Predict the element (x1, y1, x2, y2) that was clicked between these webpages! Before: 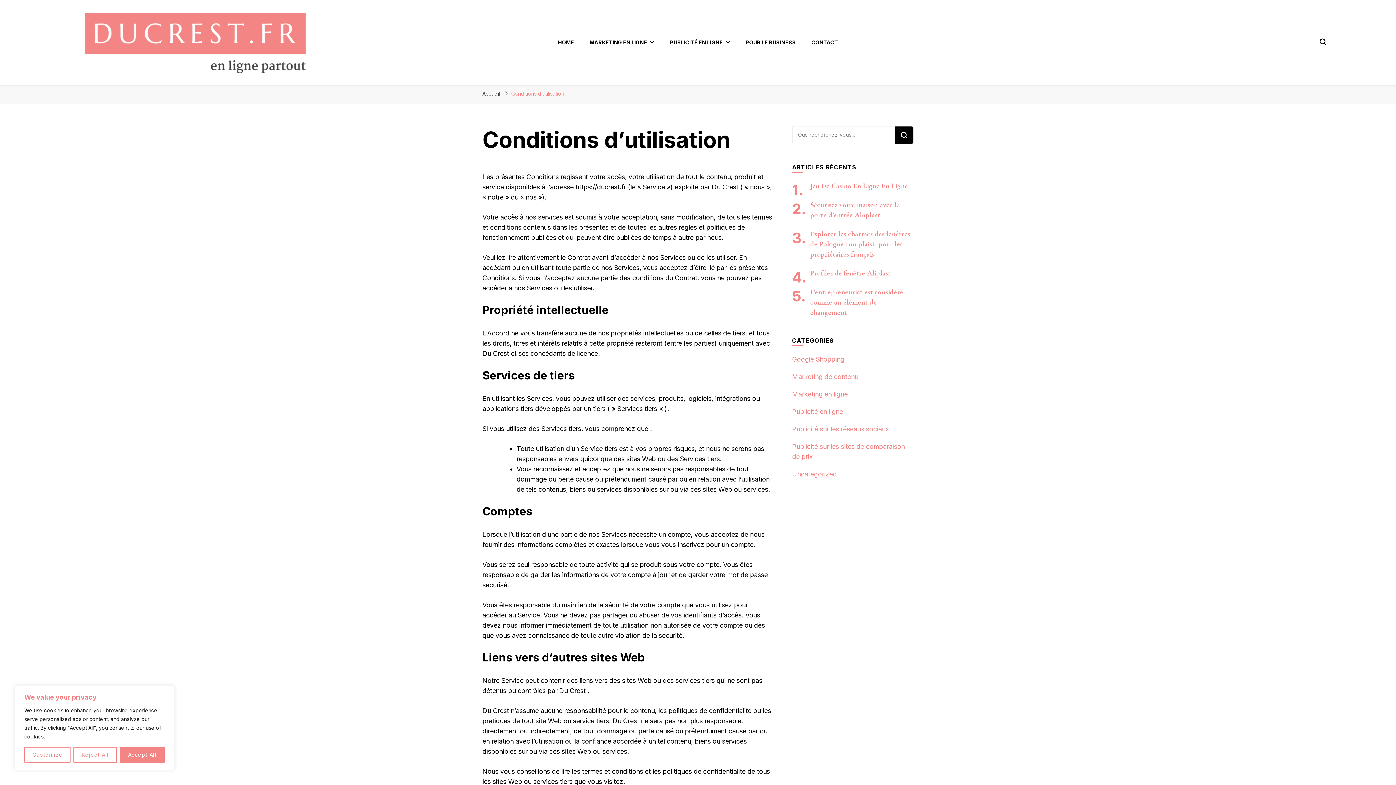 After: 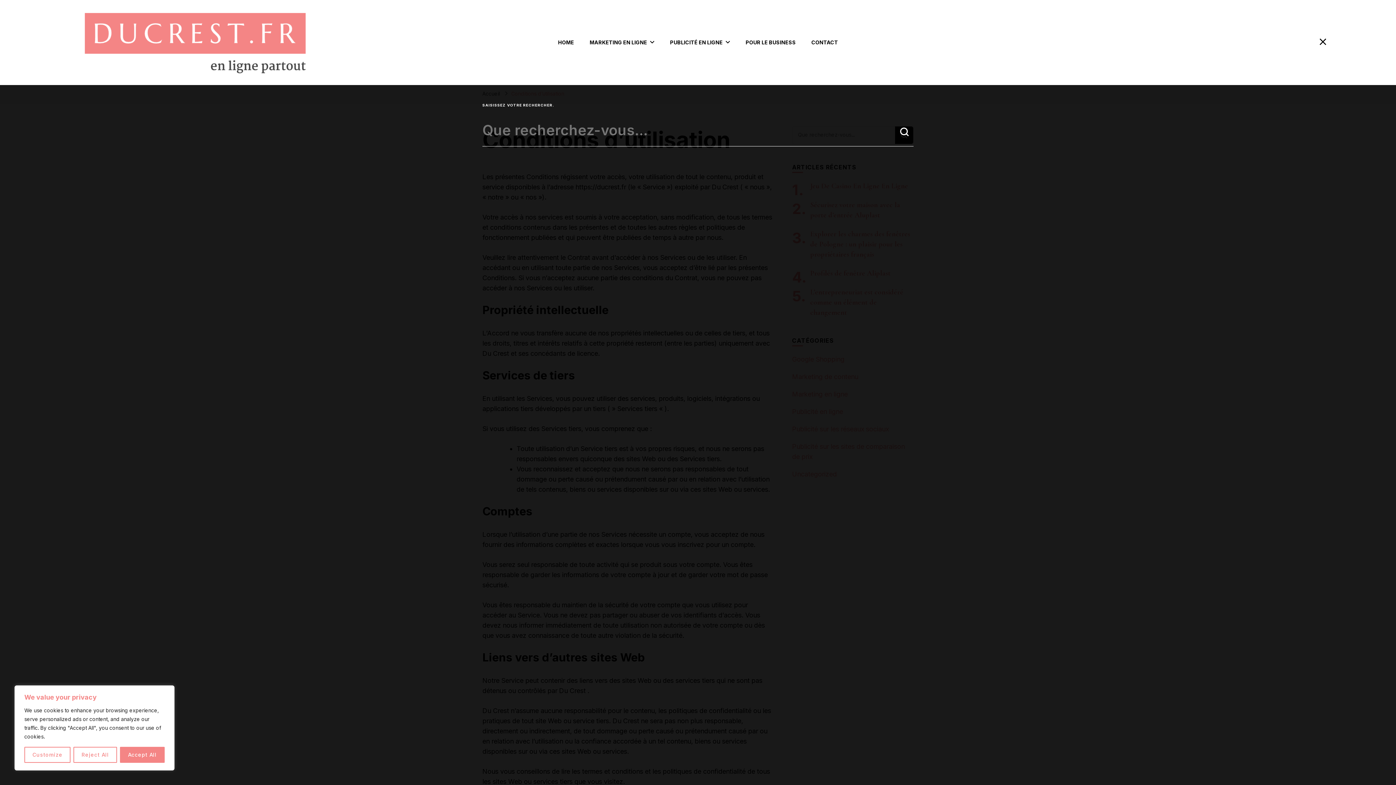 Action: label: Bouton de bascule du formulaire de recherche bbox: (1319, 38, 1326, 45)